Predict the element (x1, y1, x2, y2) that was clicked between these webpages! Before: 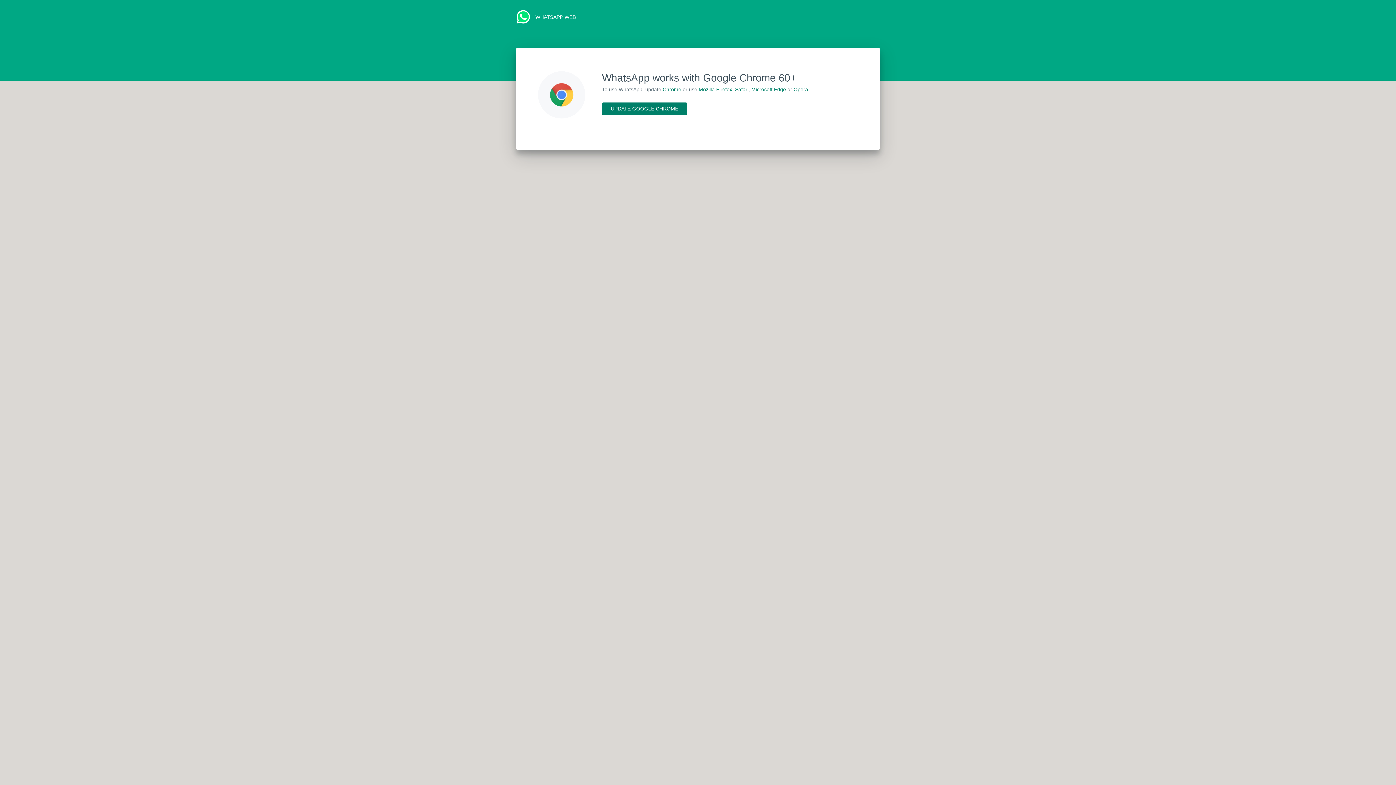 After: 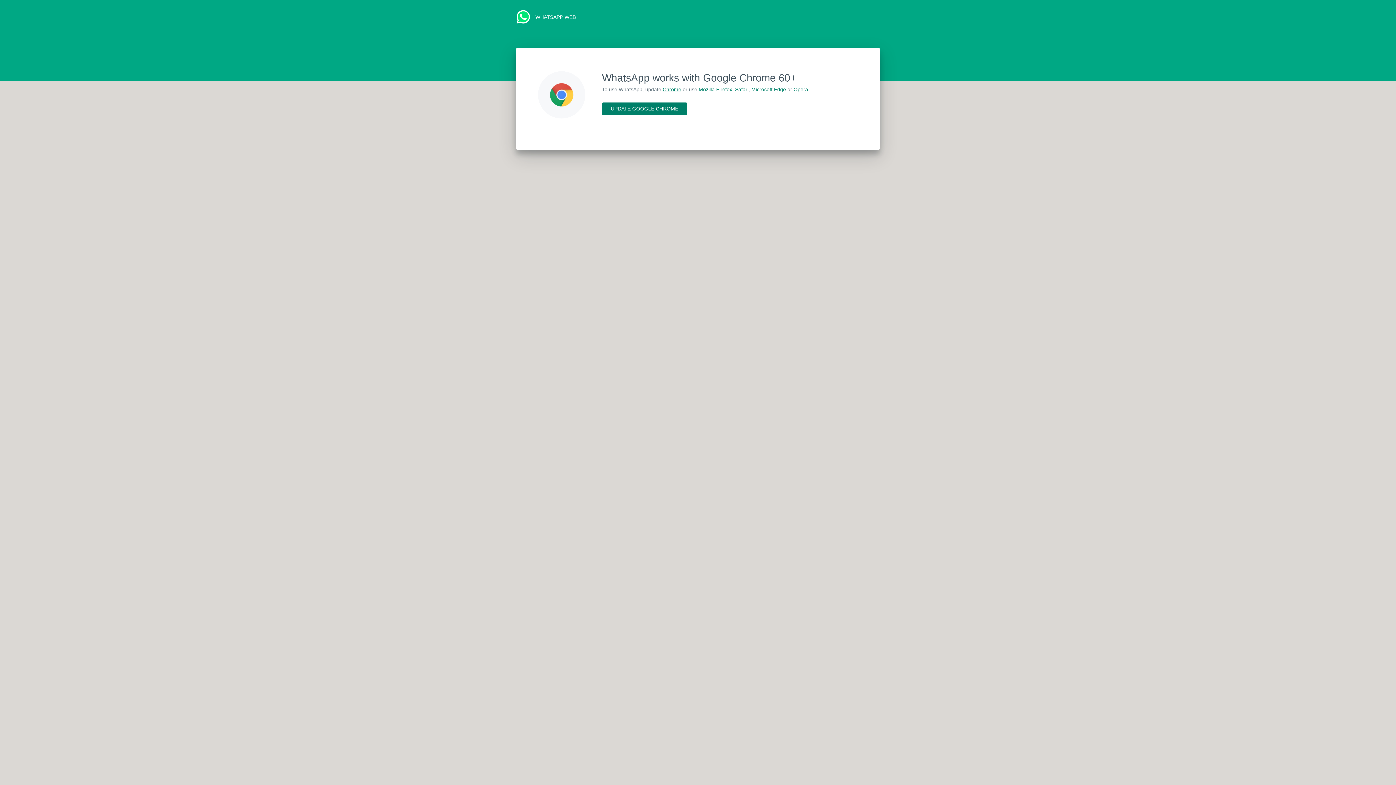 Action: bbox: (662, 86, 681, 92) label: Chrome